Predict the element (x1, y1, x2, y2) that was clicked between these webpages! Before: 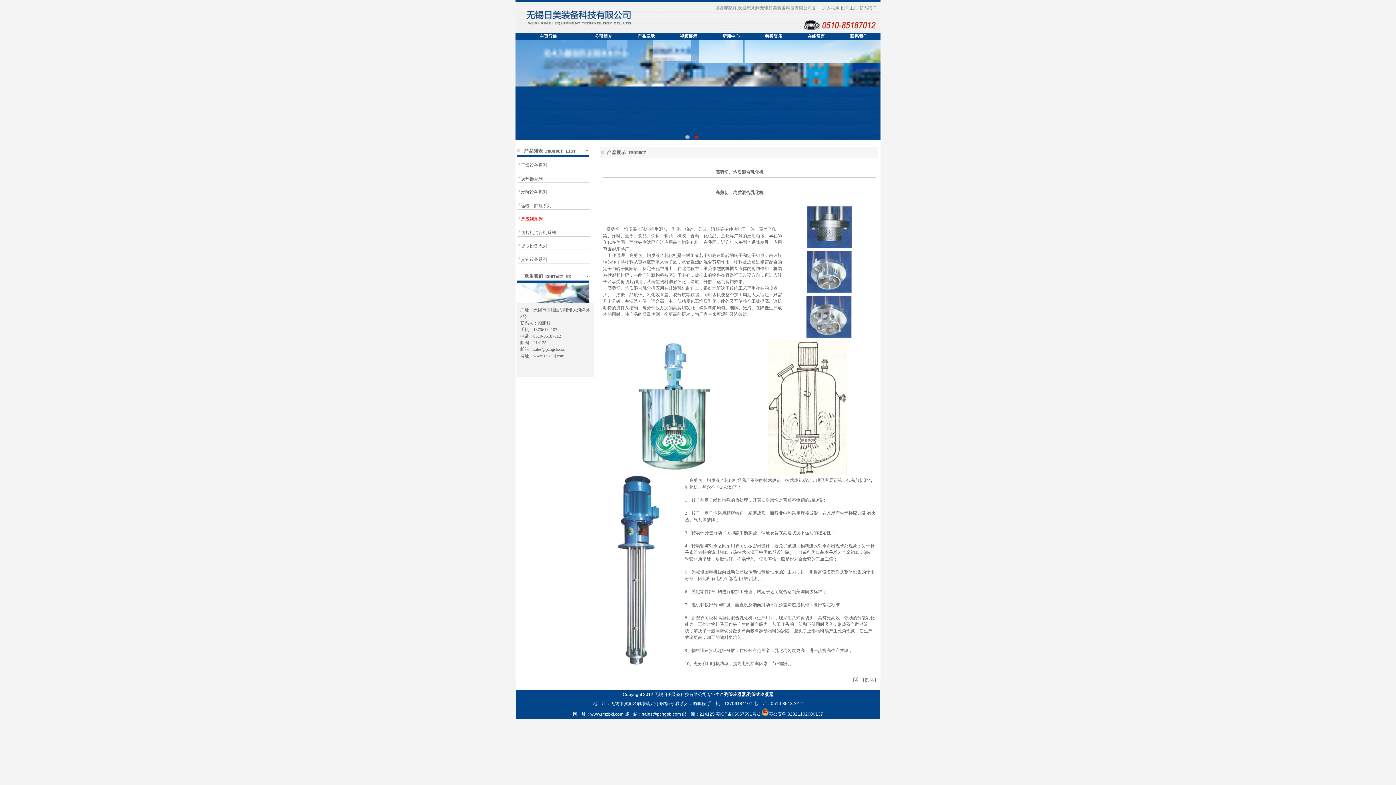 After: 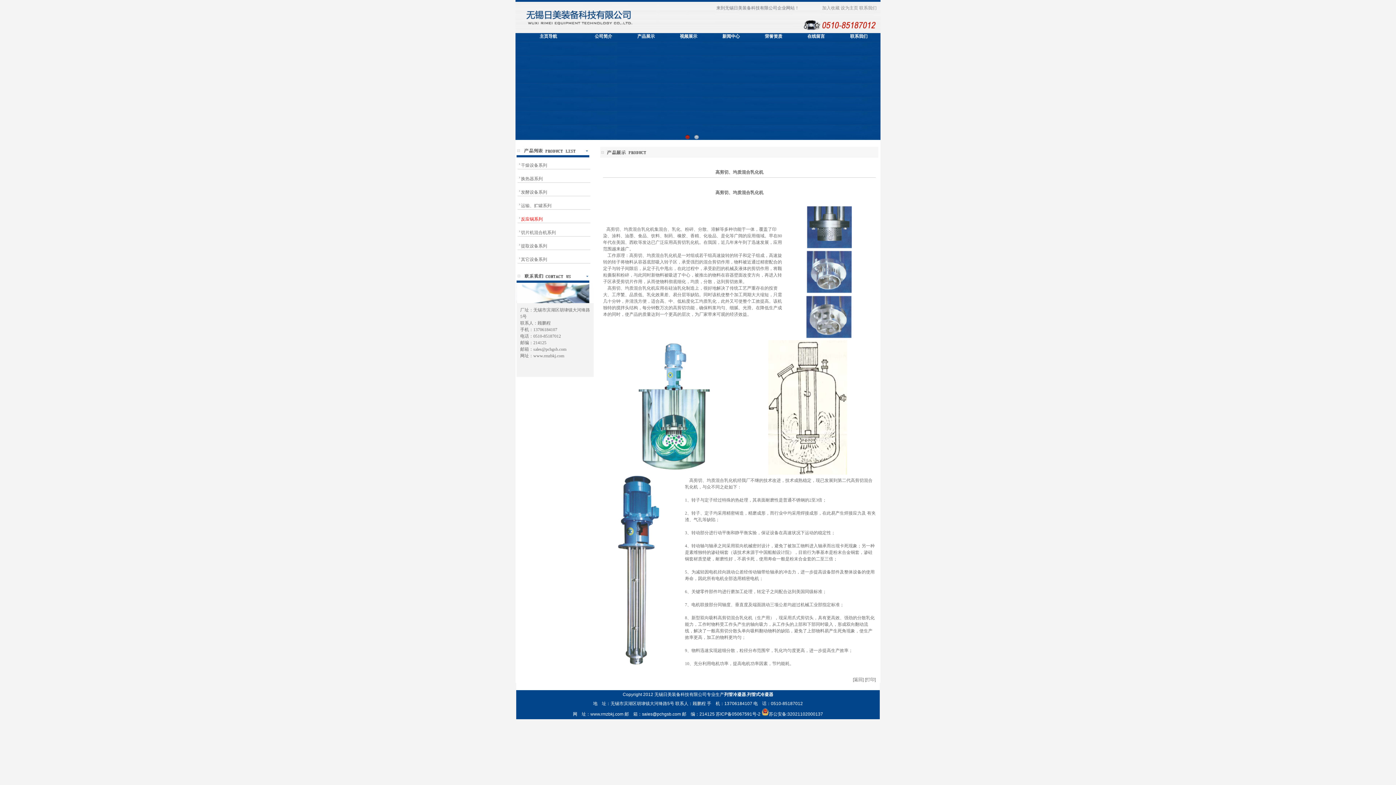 Action: bbox: (683, 133, 691, 141) label: 1